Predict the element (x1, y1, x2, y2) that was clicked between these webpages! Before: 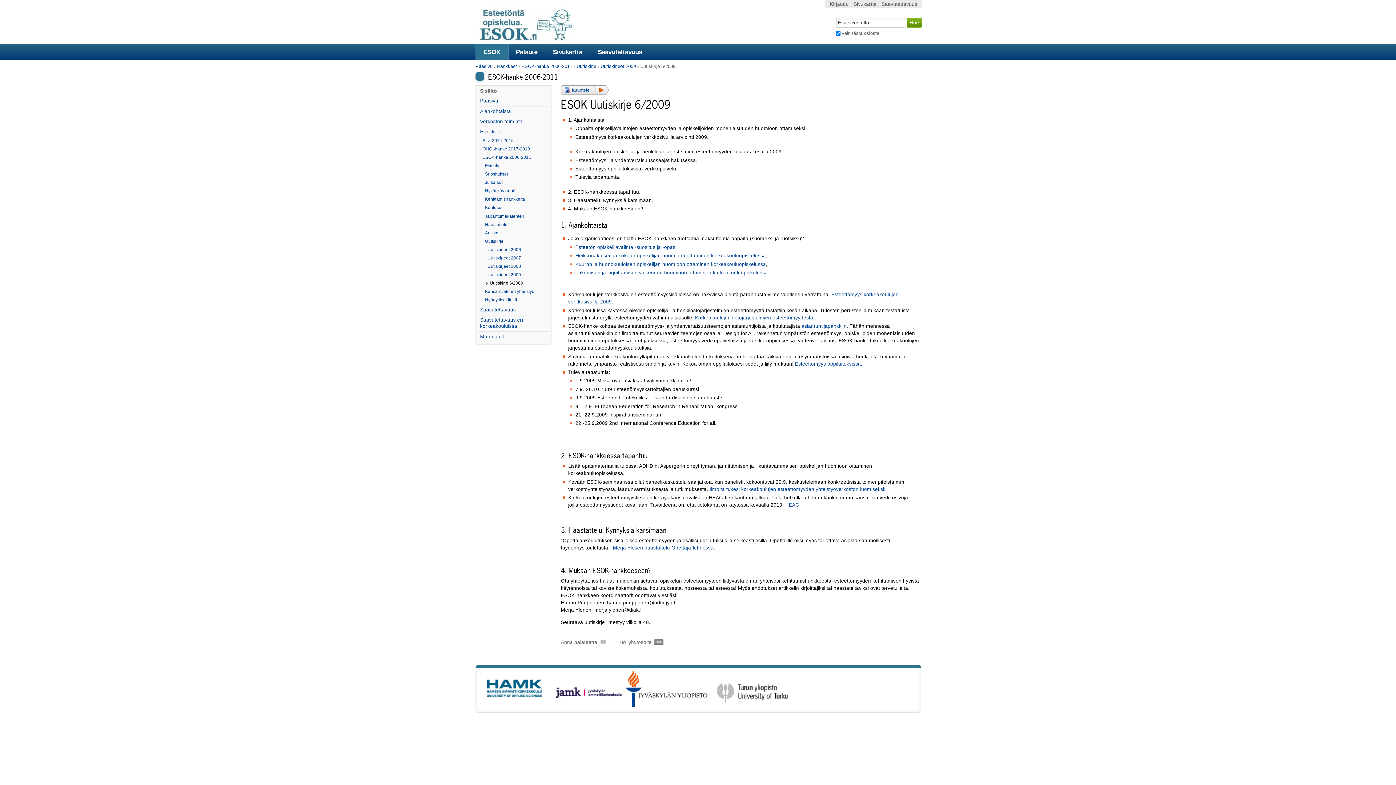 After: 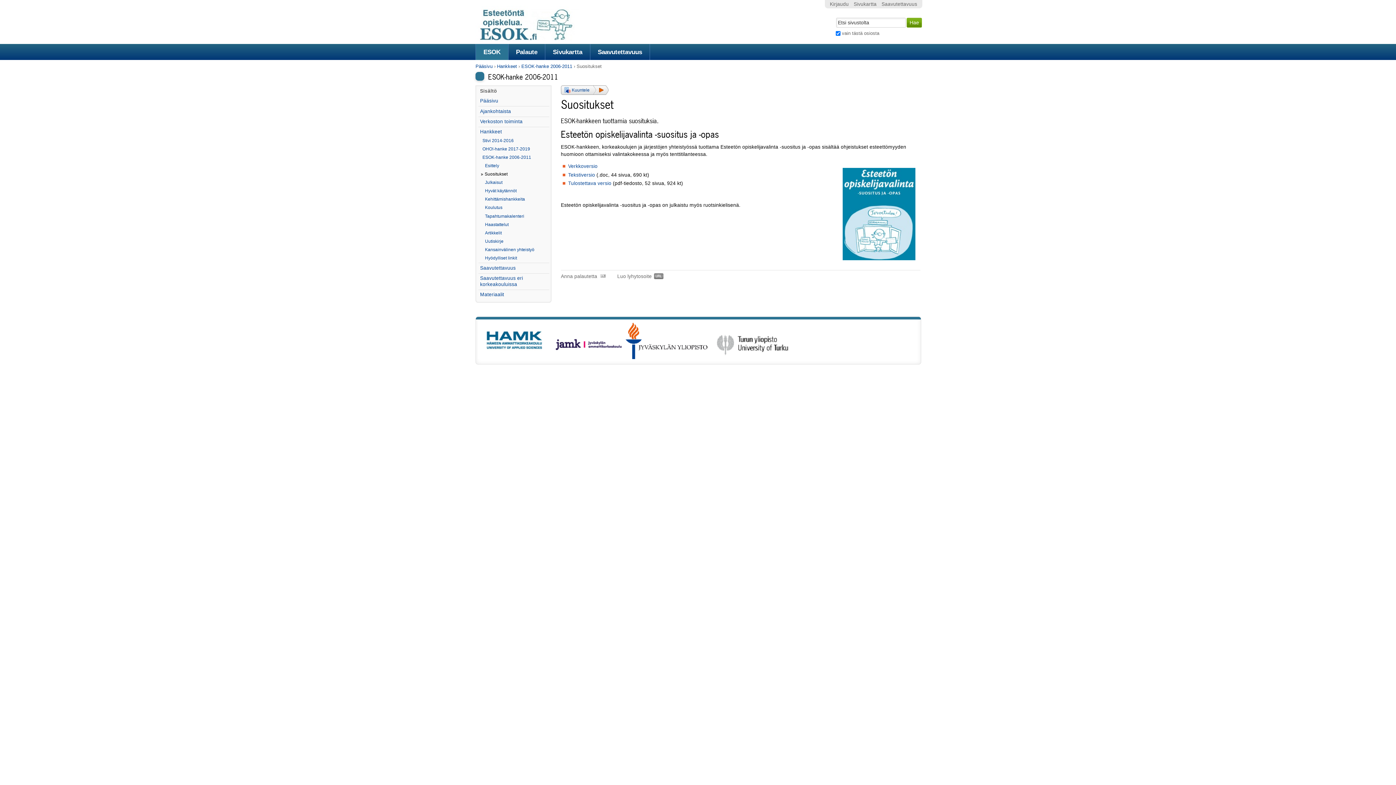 Action: label: Suositukset bbox: (483, 170, 549, 178)